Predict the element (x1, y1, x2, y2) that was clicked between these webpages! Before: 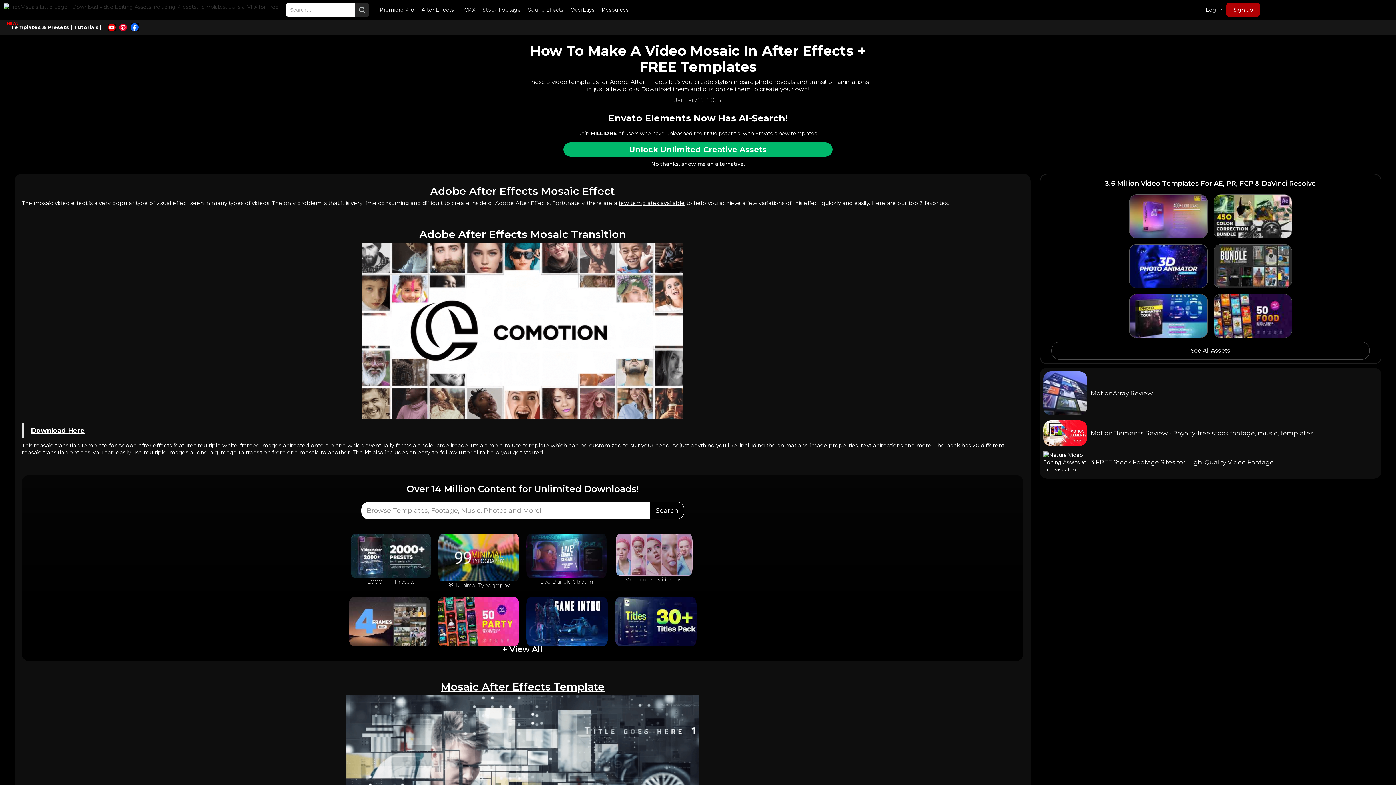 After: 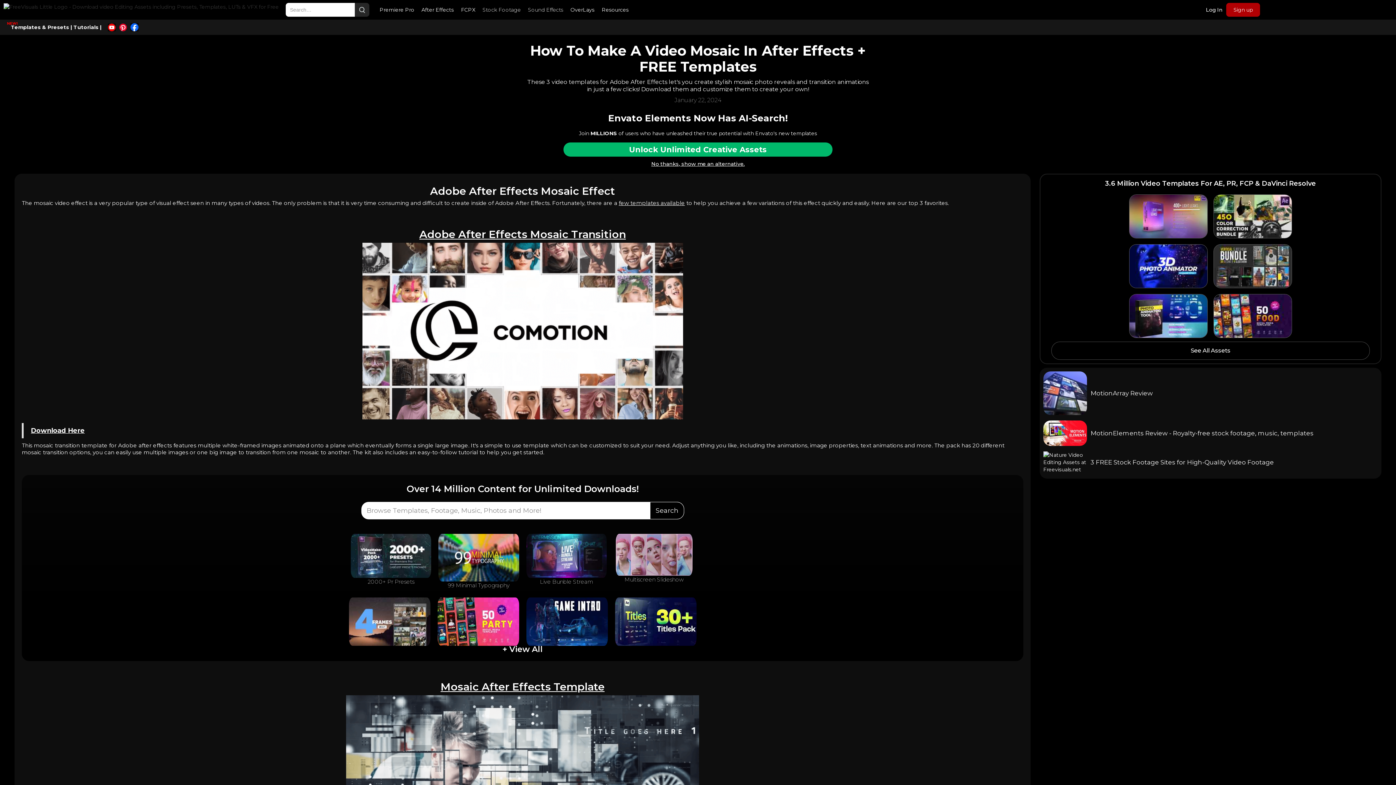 Action: bbox: (126, 23, 138, 31)